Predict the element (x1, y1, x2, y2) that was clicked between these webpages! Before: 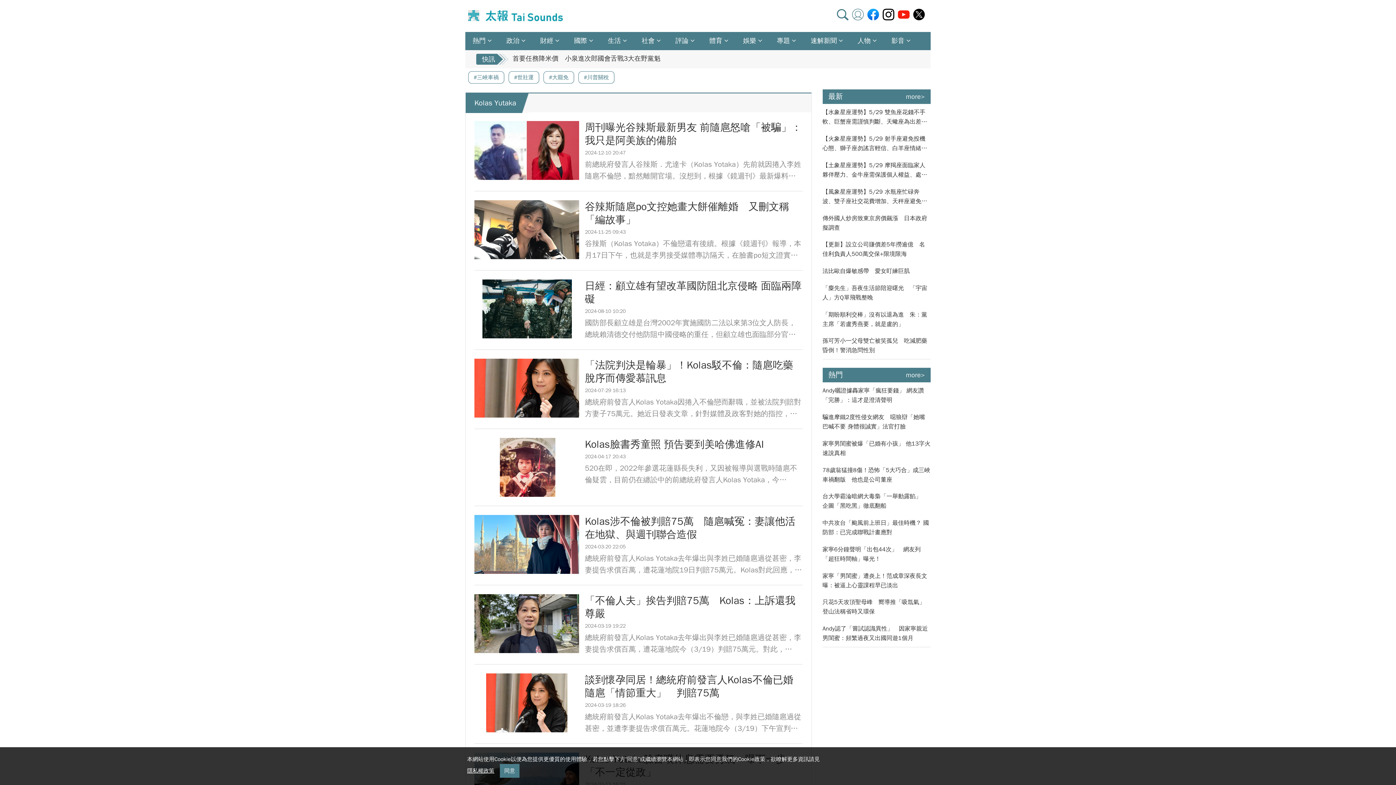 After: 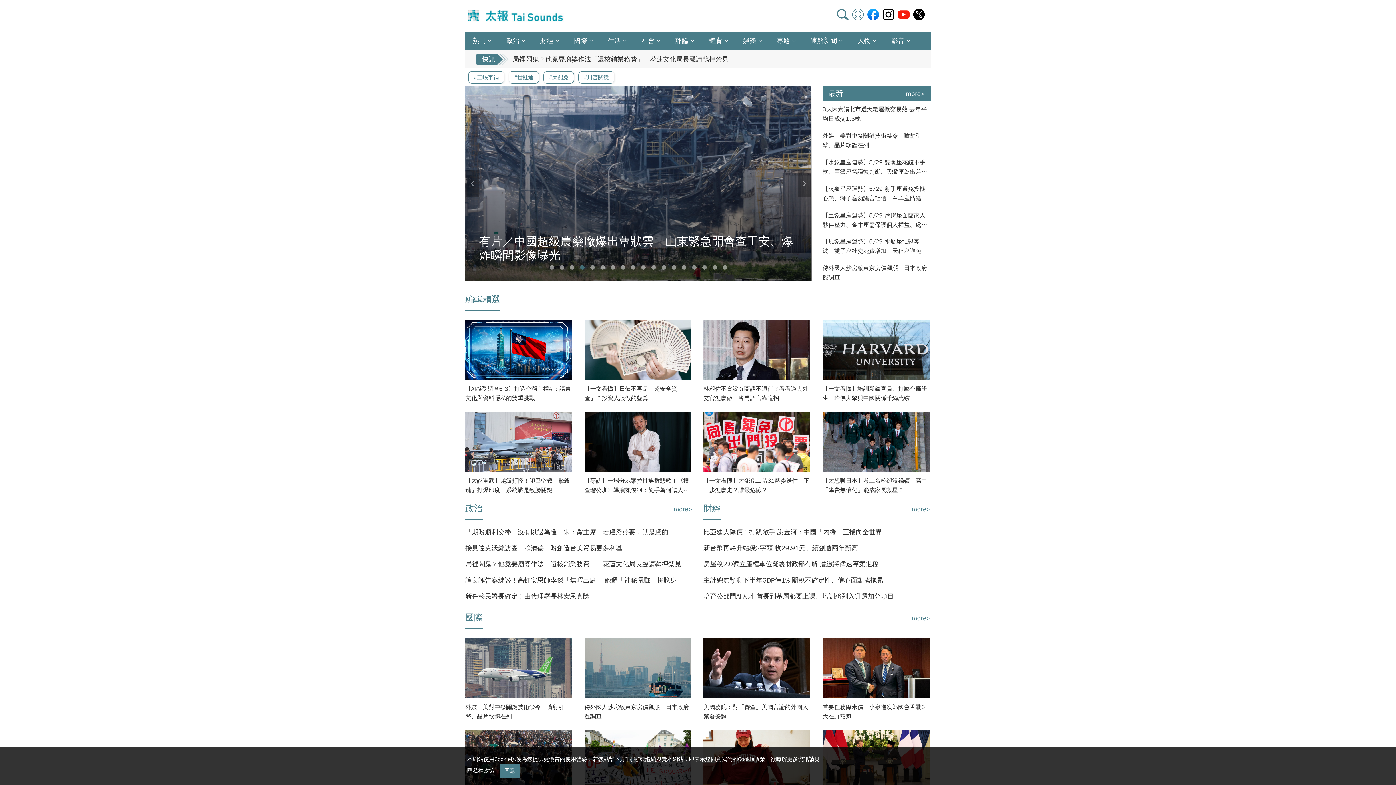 Action: label:  太報TaiSounds bbox: (465, 0, 567, 32)